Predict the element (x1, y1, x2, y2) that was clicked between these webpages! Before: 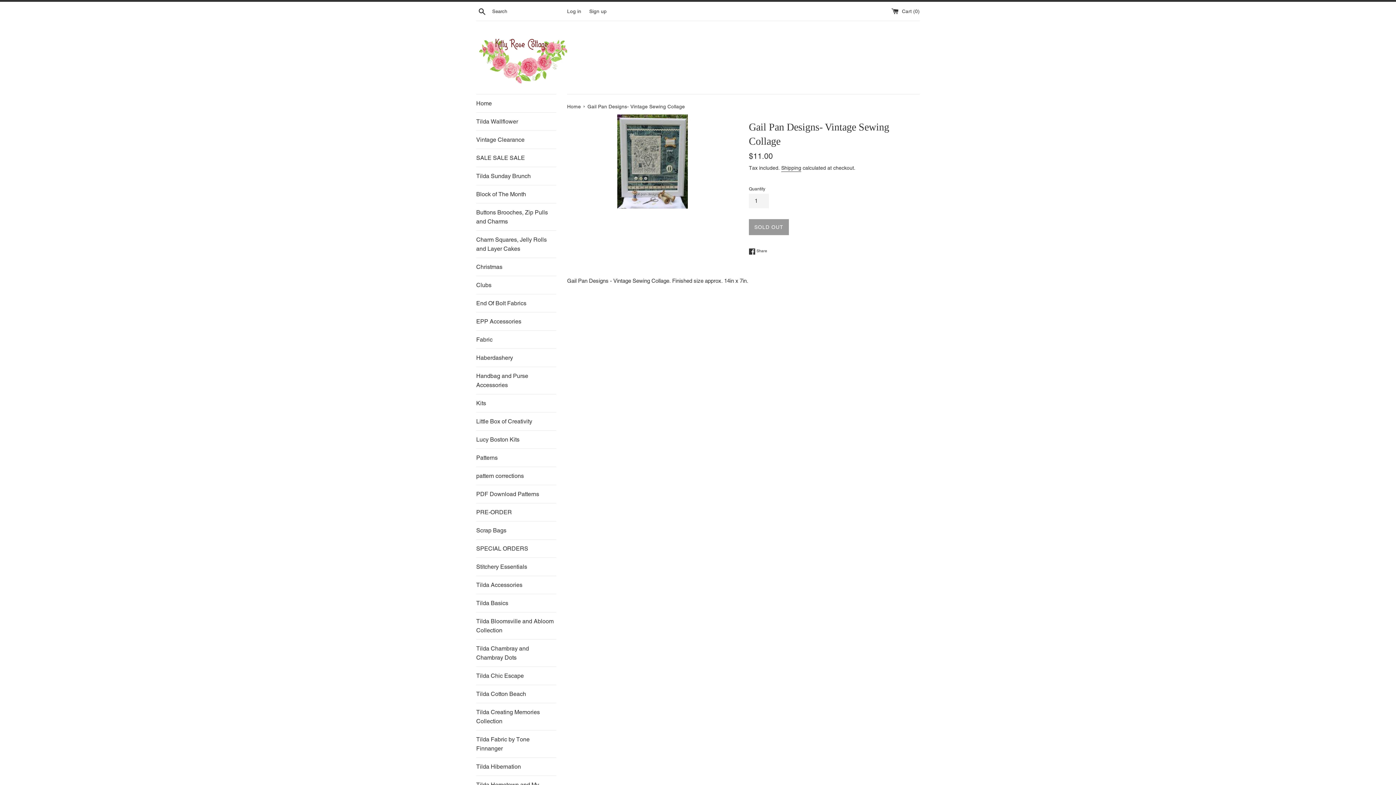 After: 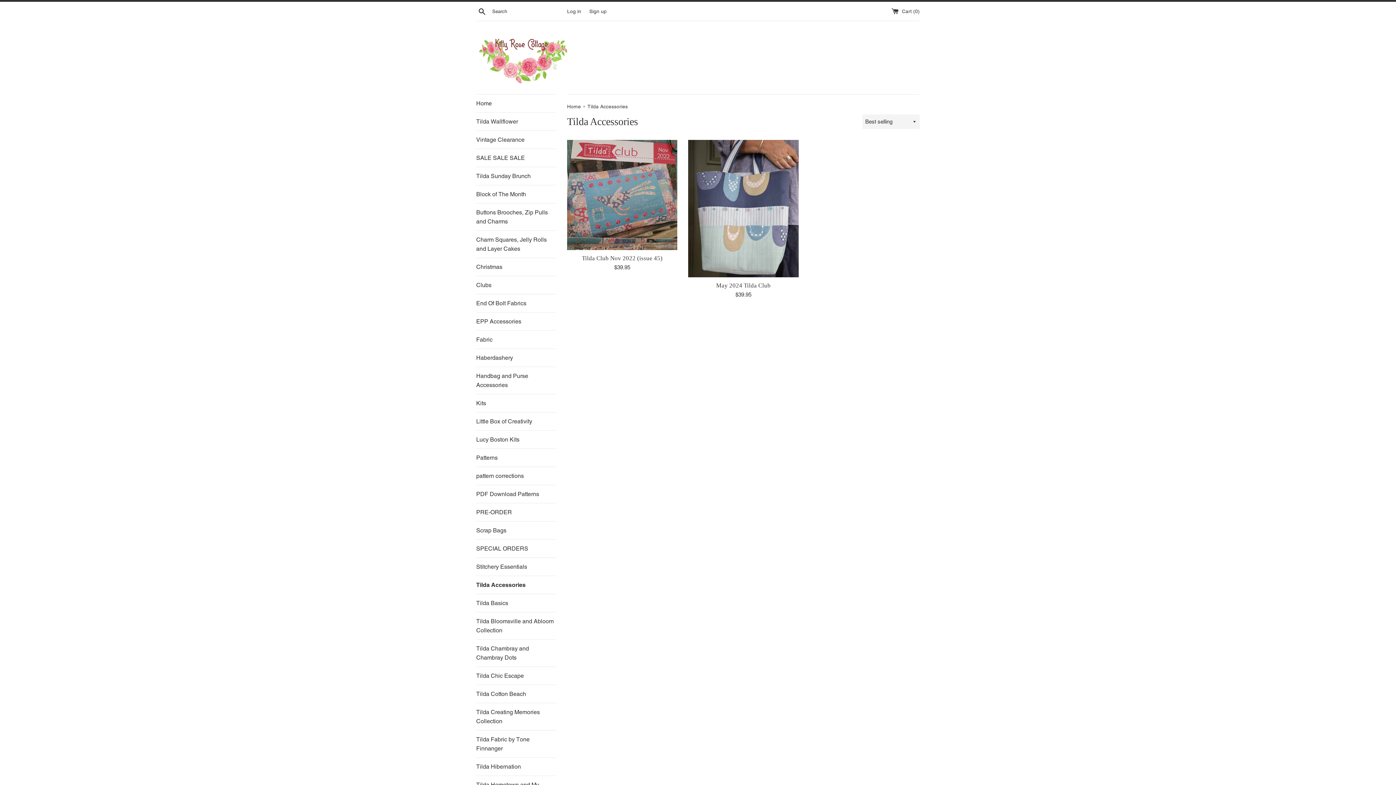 Action: bbox: (476, 576, 556, 594) label: Tilda Accessories